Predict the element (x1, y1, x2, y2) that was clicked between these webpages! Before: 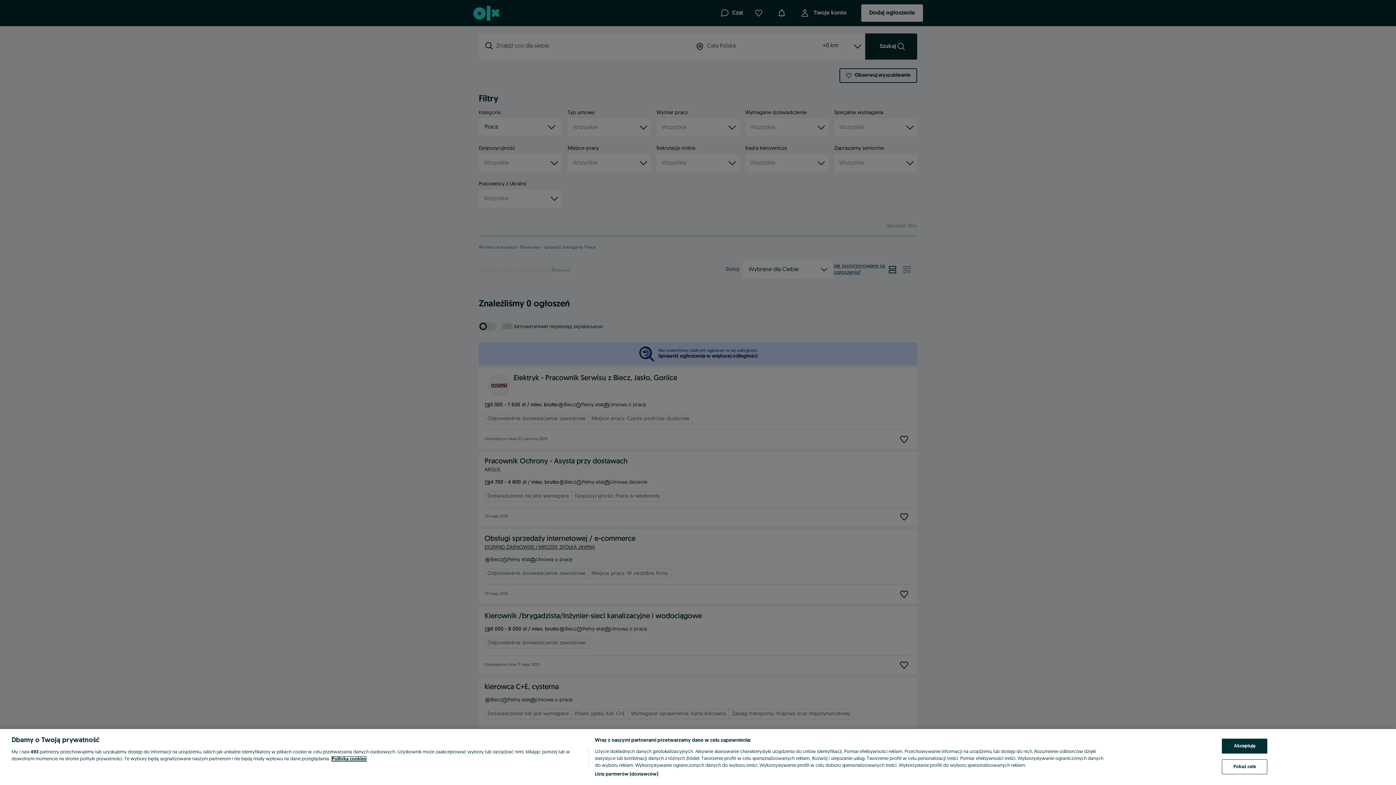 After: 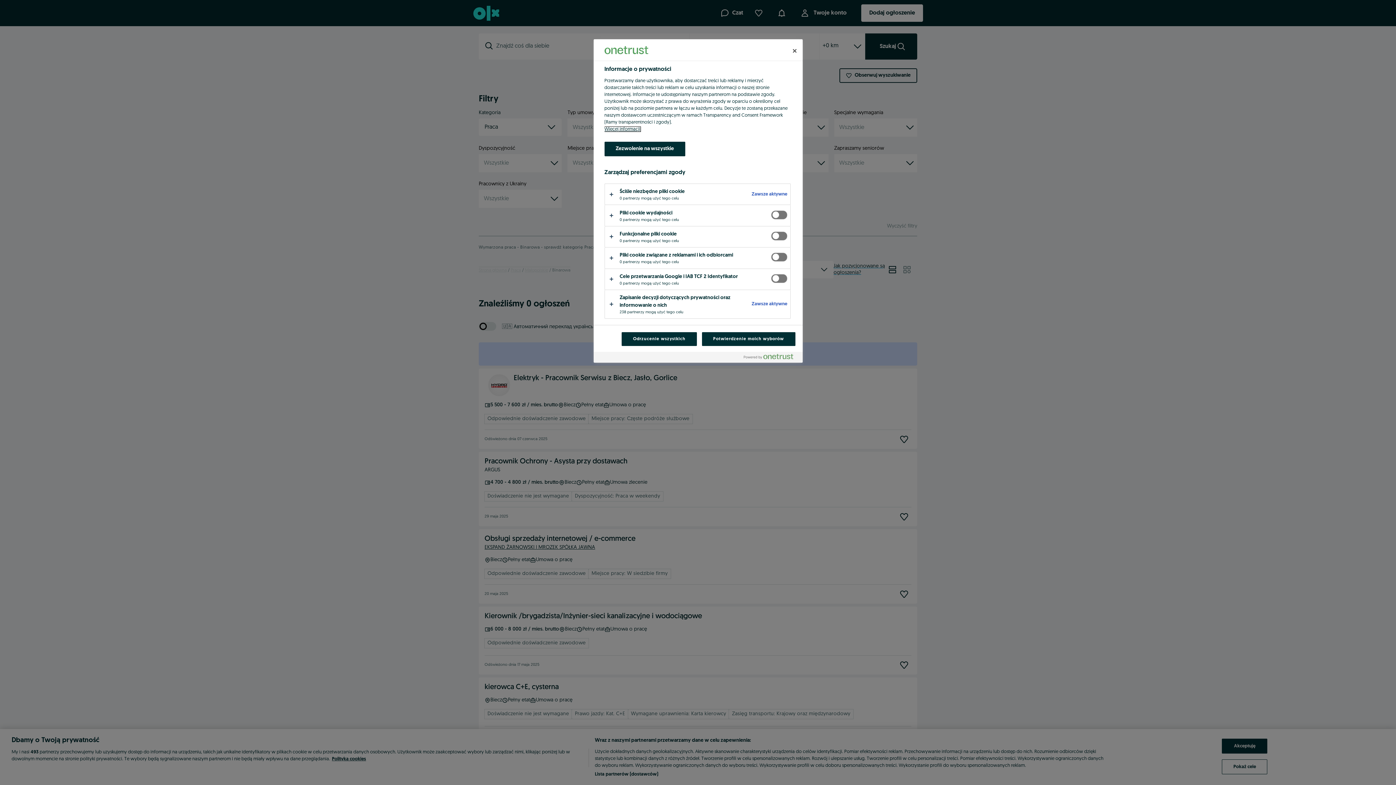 Action: bbox: (1222, 759, 1267, 774) label: Pokaż cele